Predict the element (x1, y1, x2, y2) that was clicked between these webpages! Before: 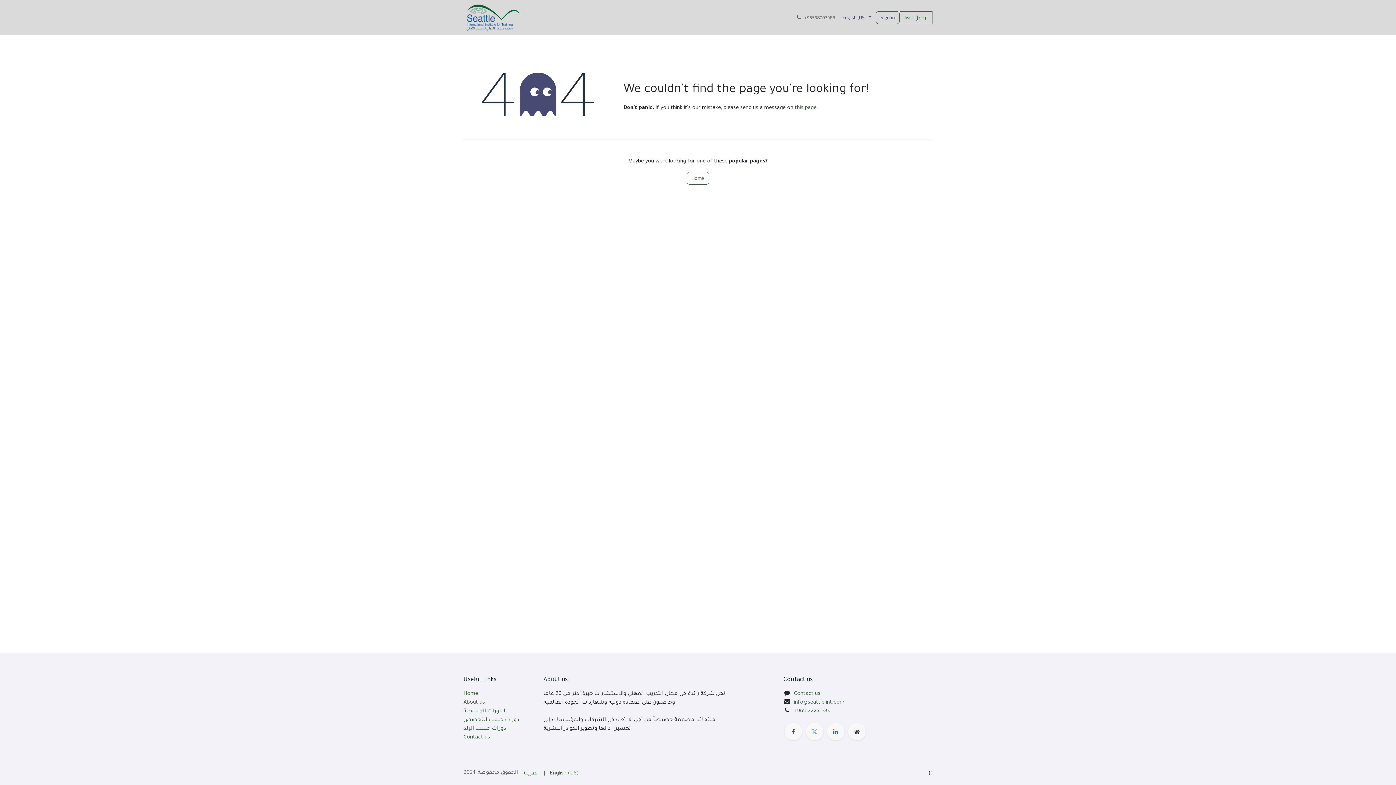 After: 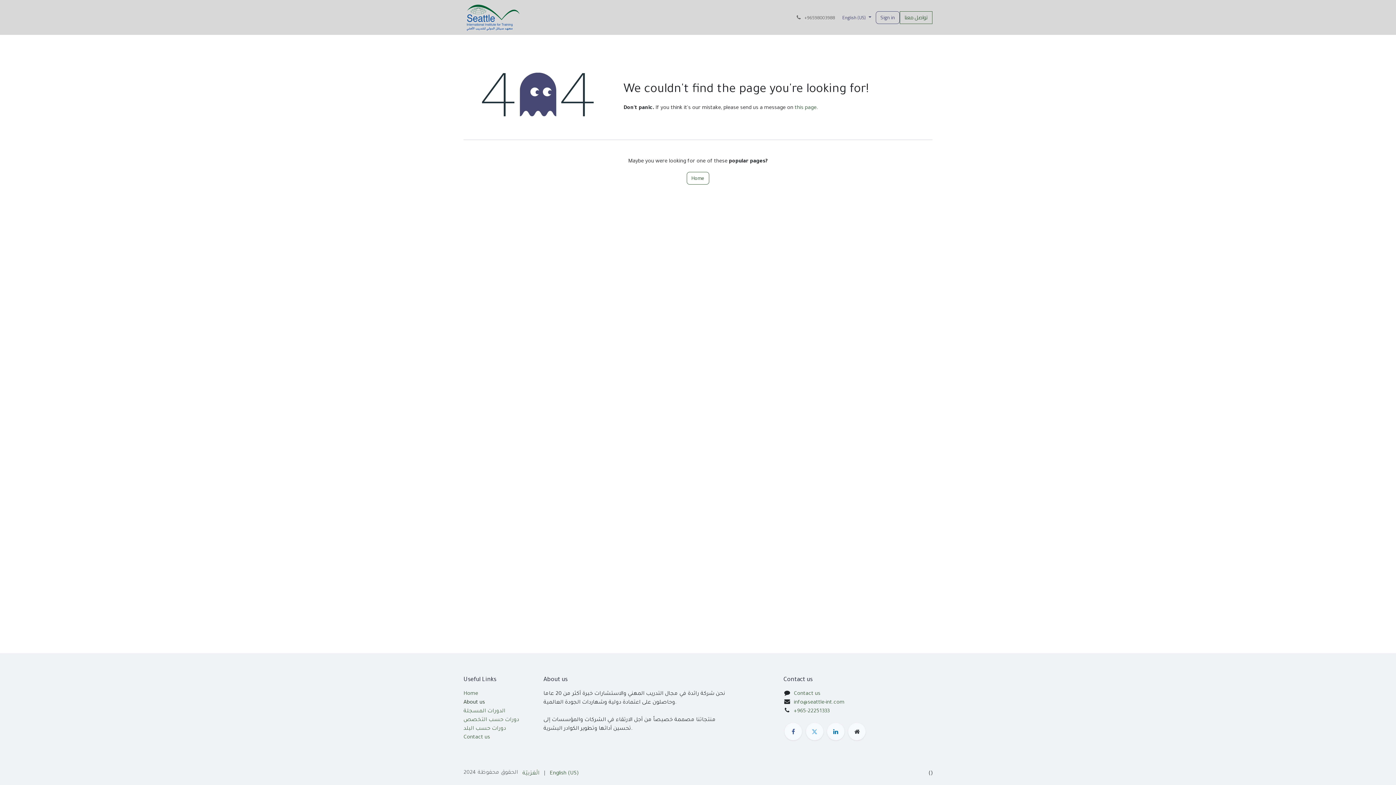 Action: label: About us bbox: (463, 700, 485, 706)